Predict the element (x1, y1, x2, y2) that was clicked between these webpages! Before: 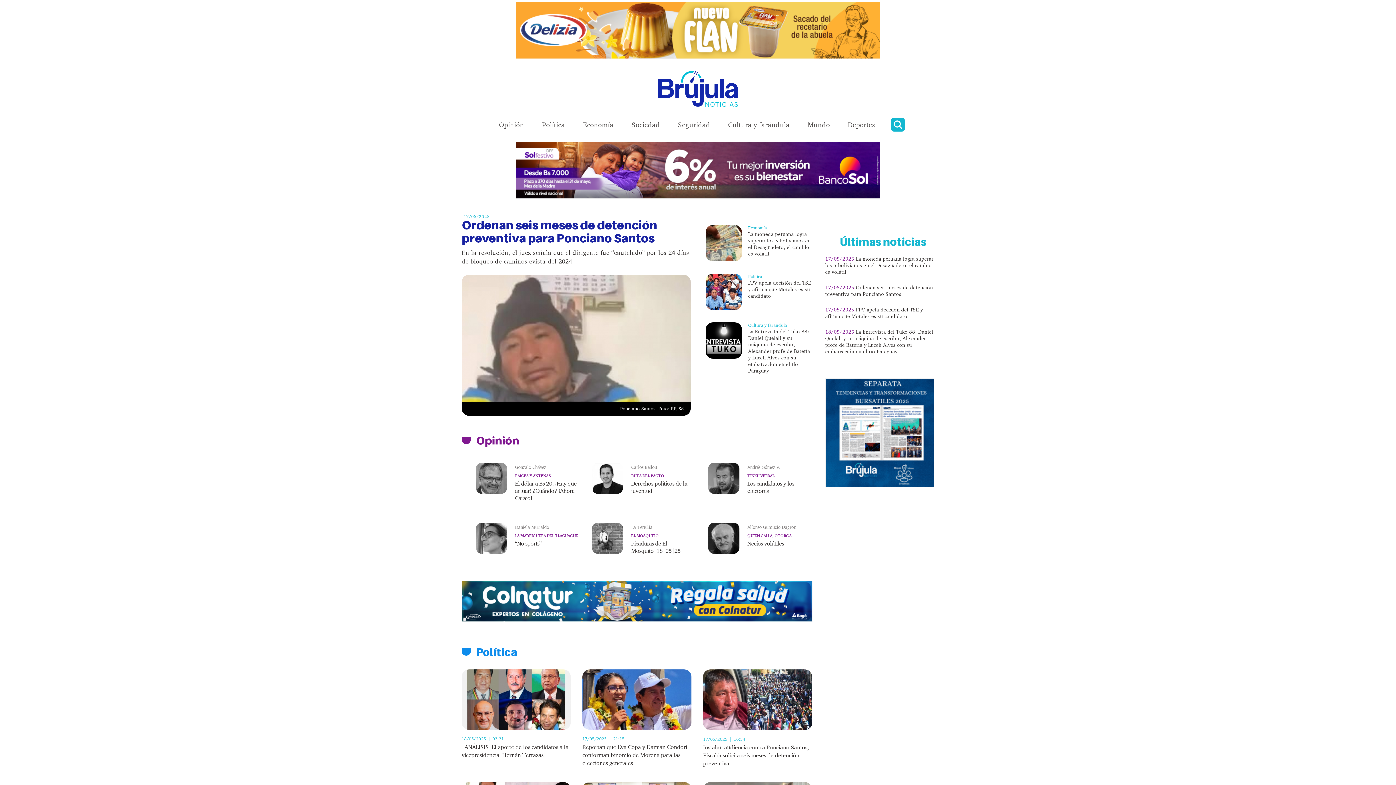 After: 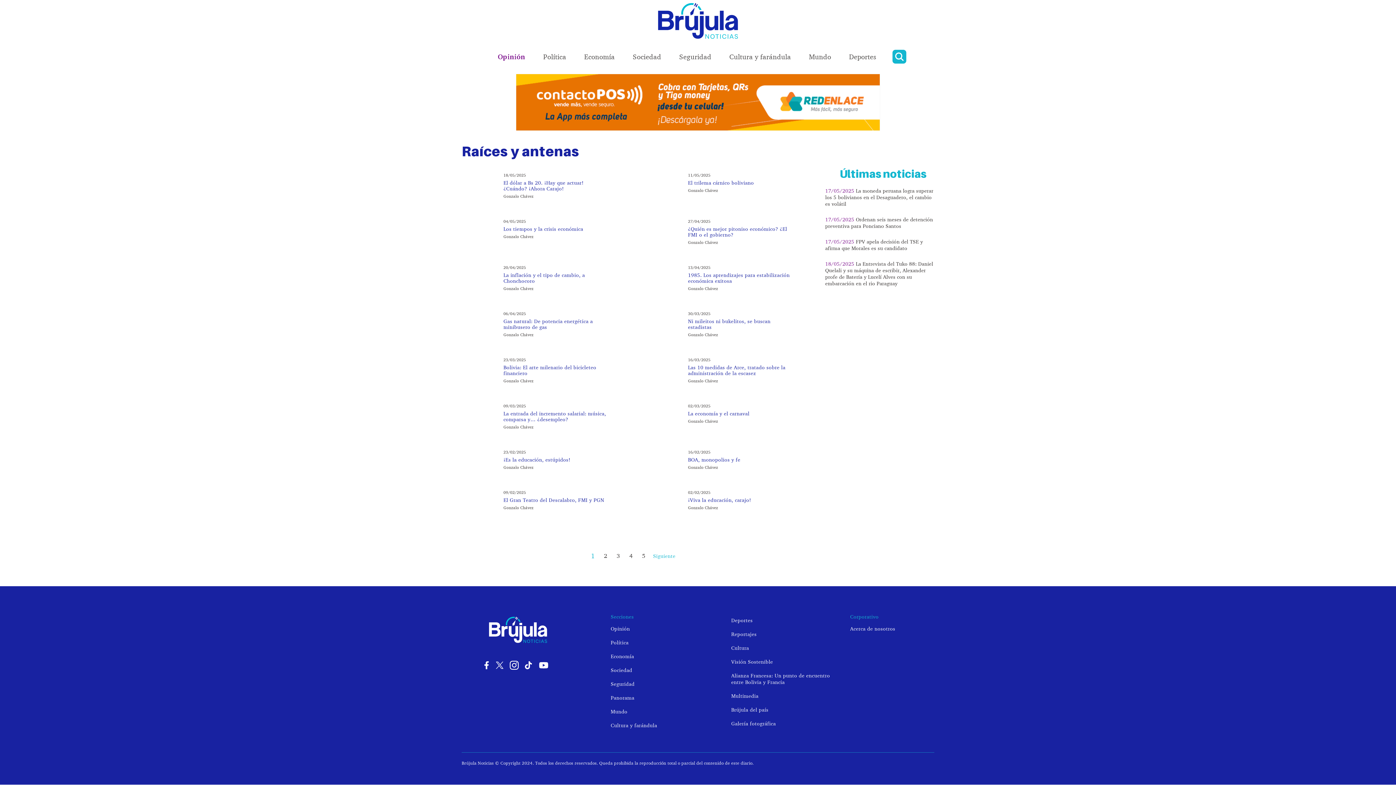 Action: label: RAÍCES Y ANTENAS bbox: (515, 473, 580, 478)